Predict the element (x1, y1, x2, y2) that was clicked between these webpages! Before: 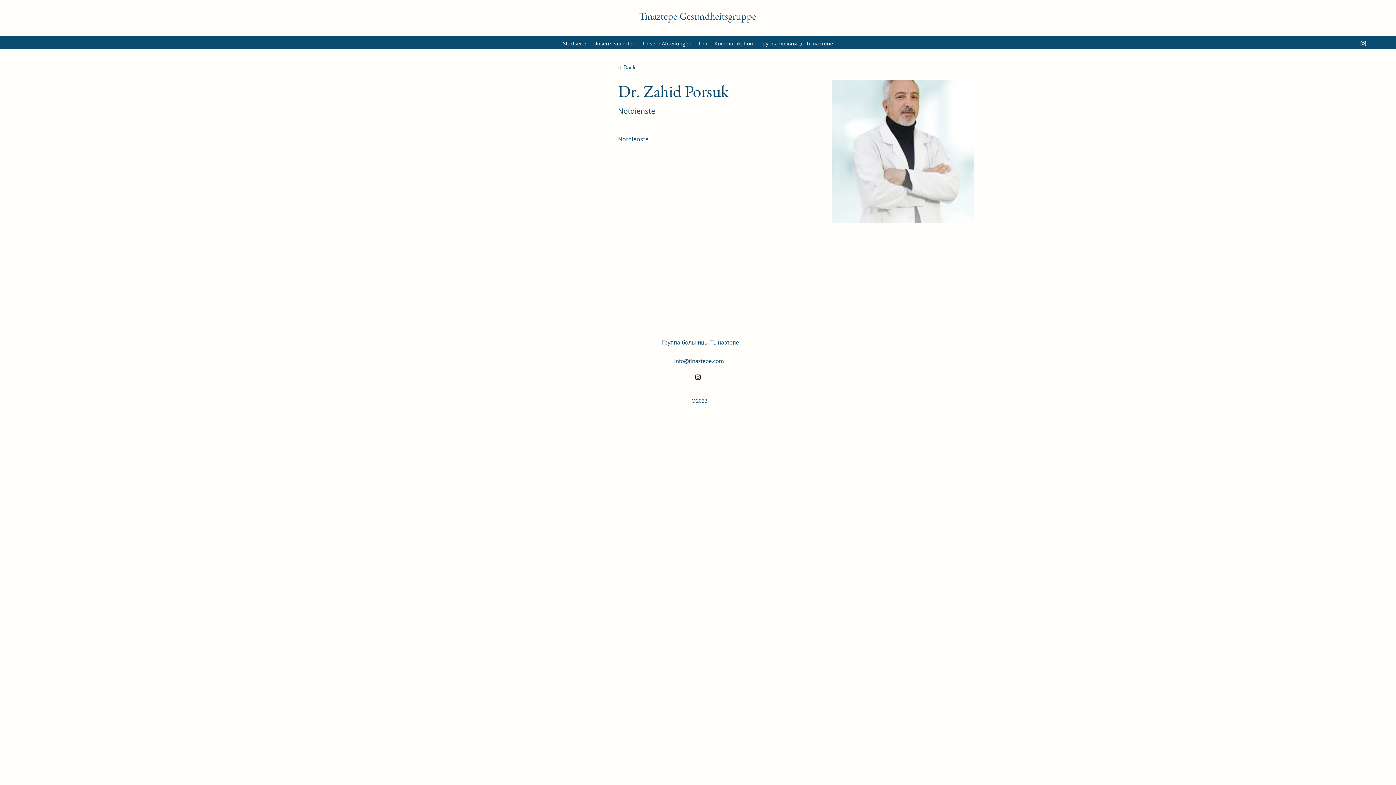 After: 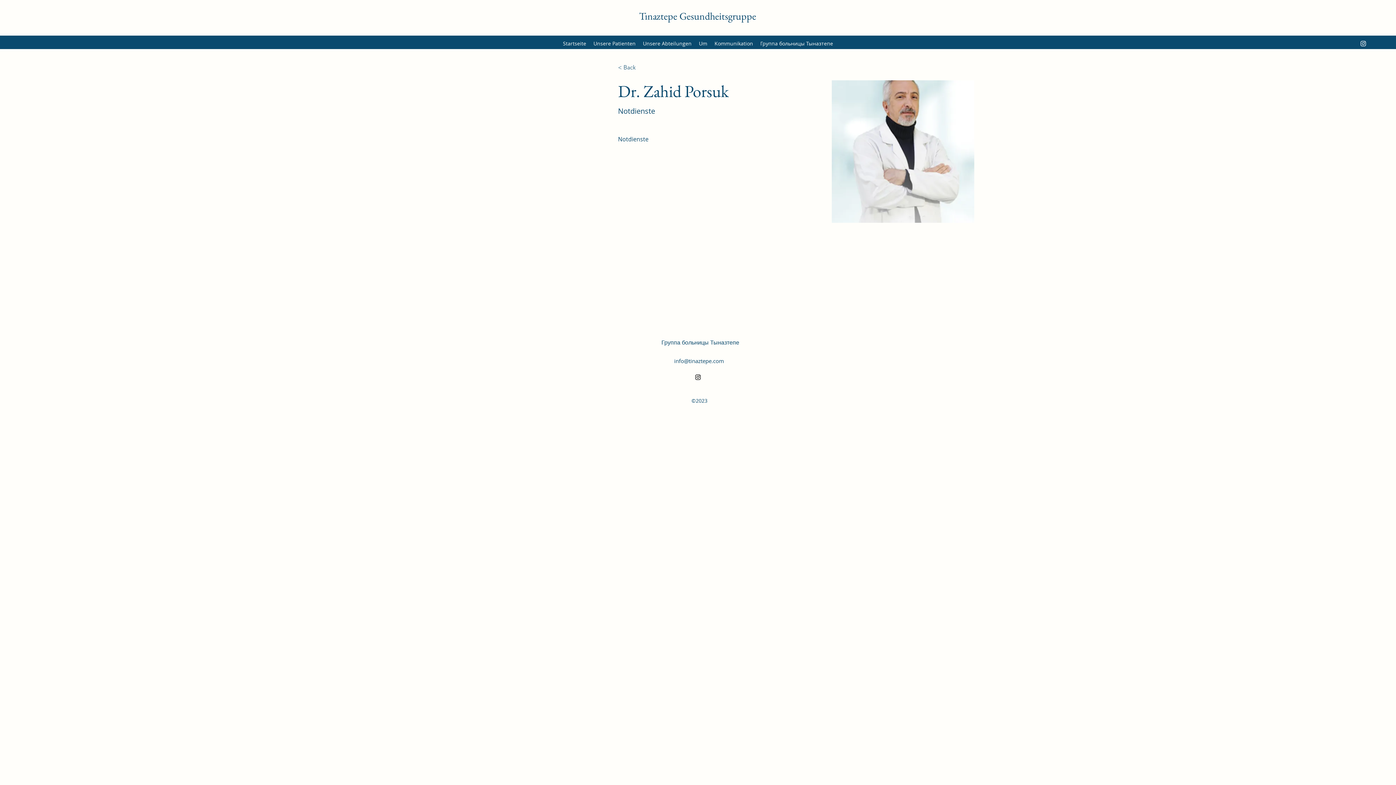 Action: bbox: (694, 373, 701, 381) label: alt.text.label.Instagram